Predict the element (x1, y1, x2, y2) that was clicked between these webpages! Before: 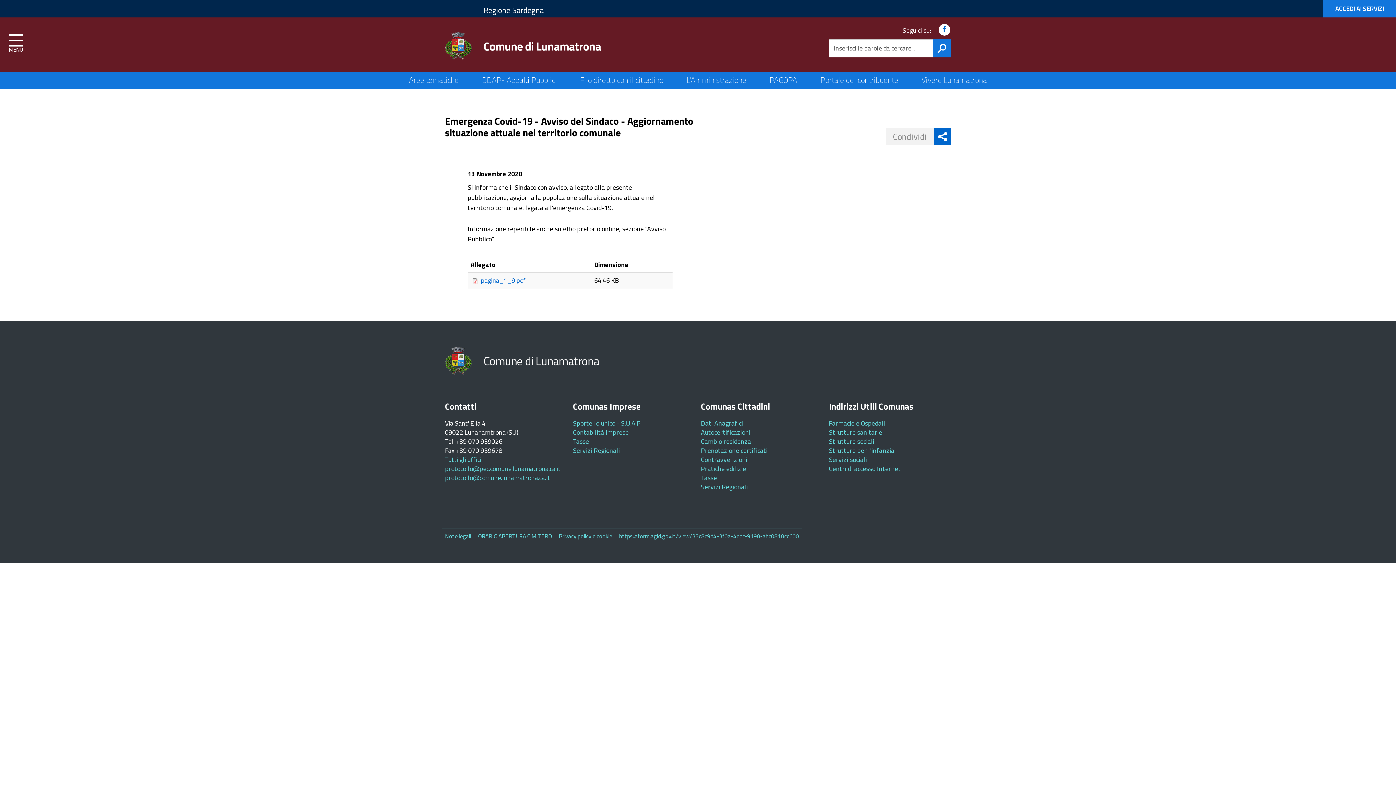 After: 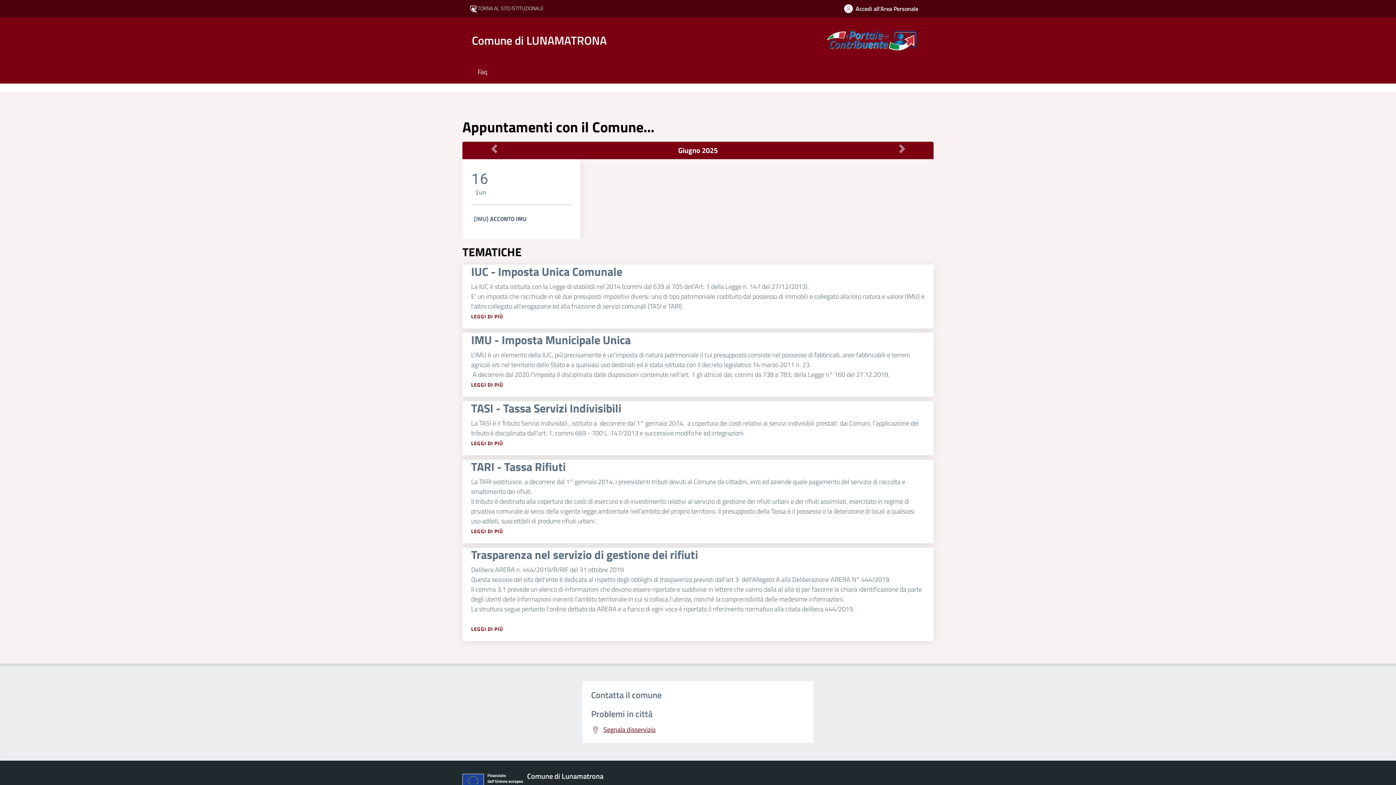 Action: label: Portale del contribuente bbox: (820, 74, 898, 85)